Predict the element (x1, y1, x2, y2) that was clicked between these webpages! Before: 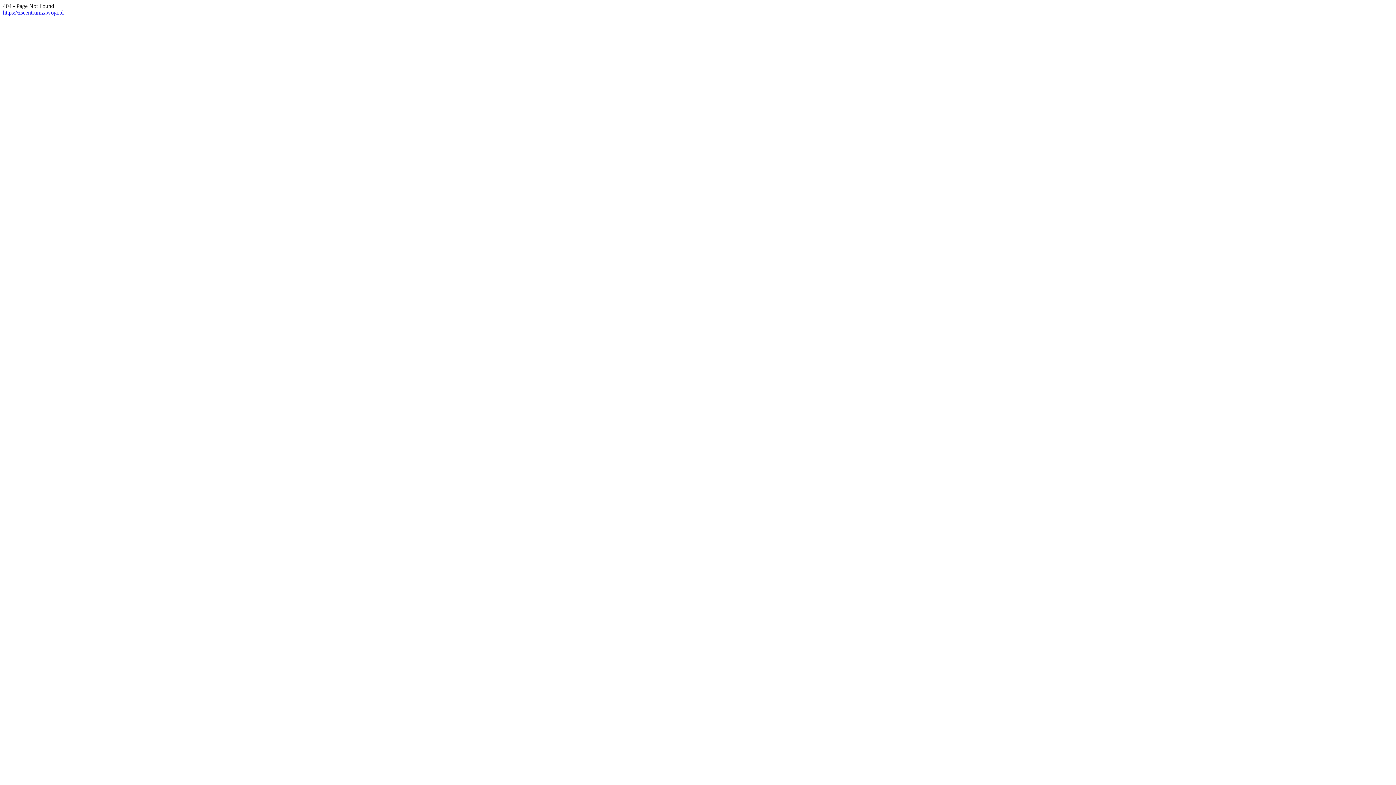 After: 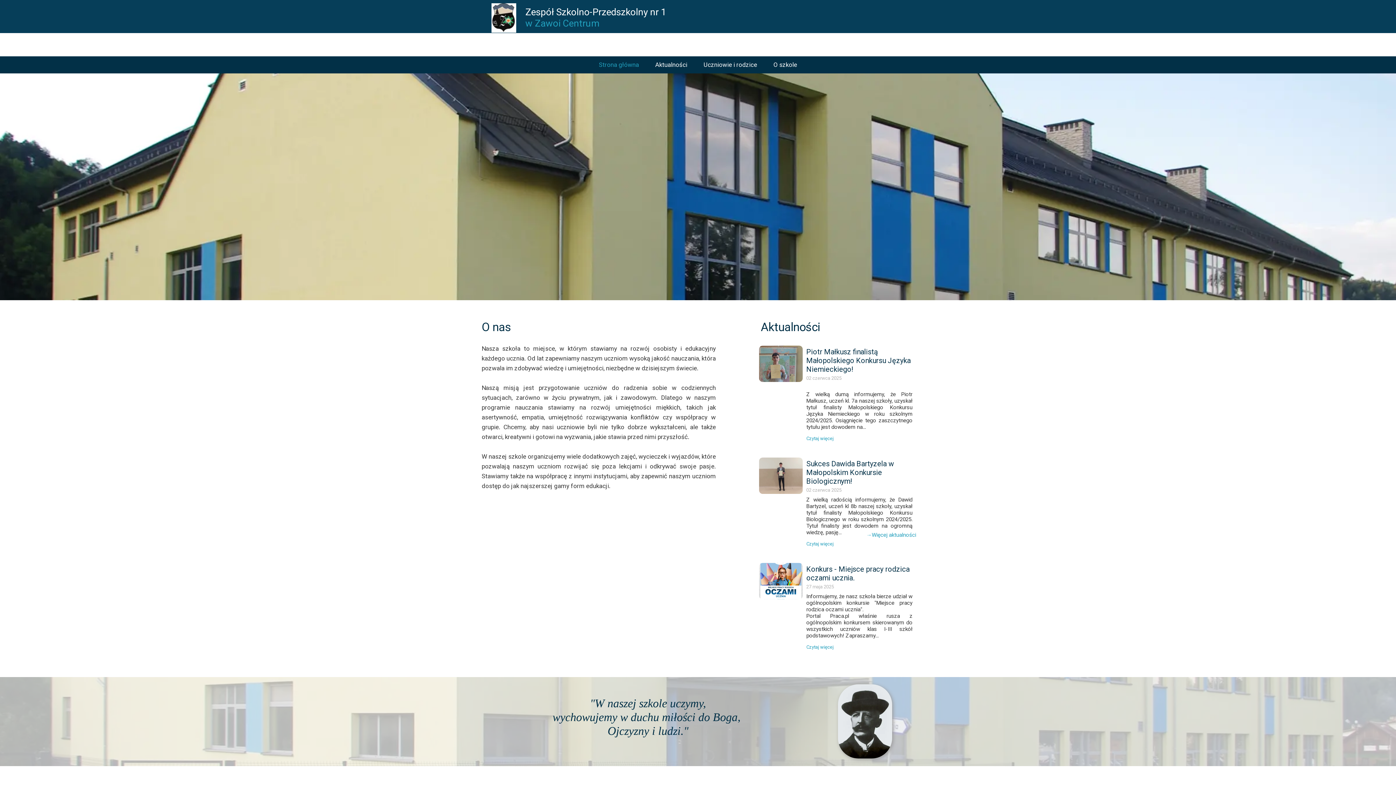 Action: label: https://zscentrumzawoja.pl bbox: (2, 9, 63, 15)